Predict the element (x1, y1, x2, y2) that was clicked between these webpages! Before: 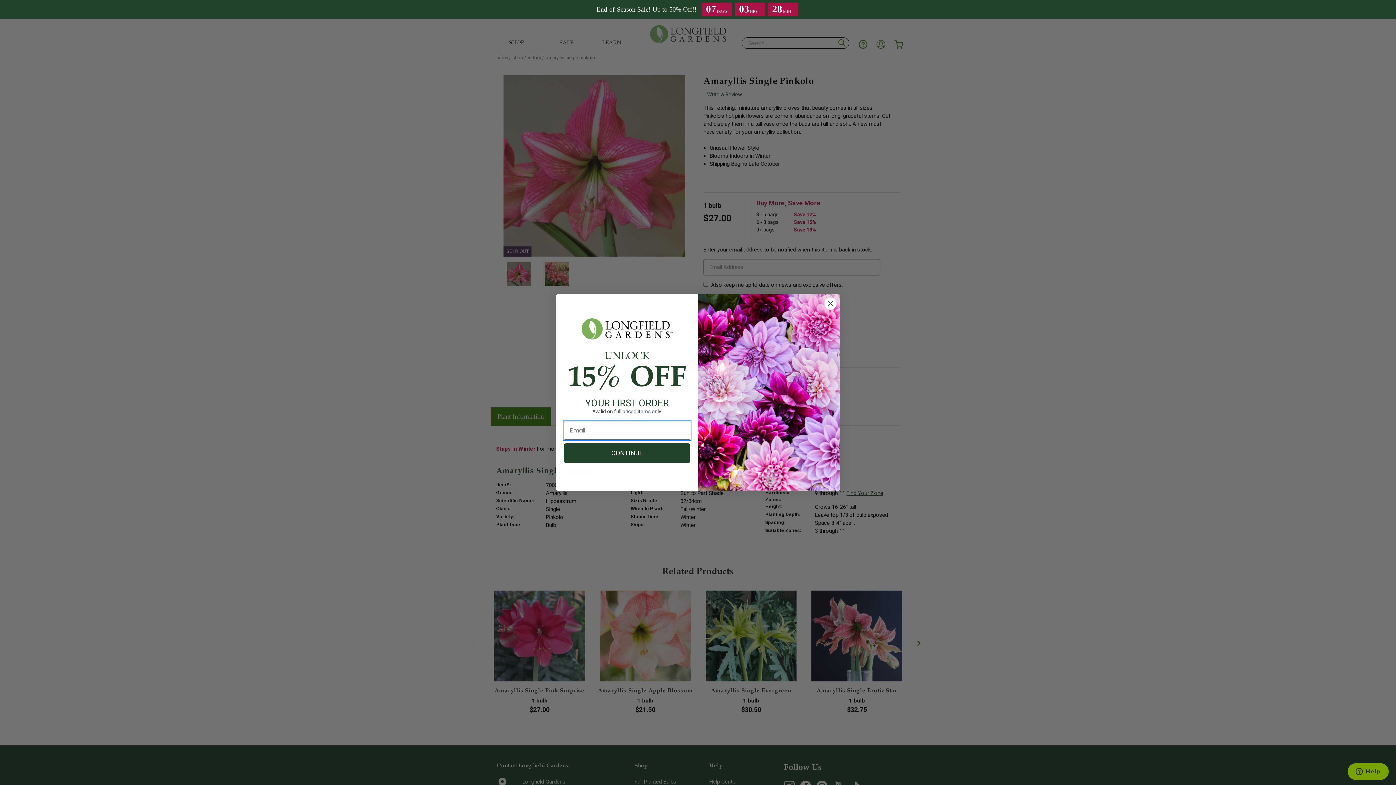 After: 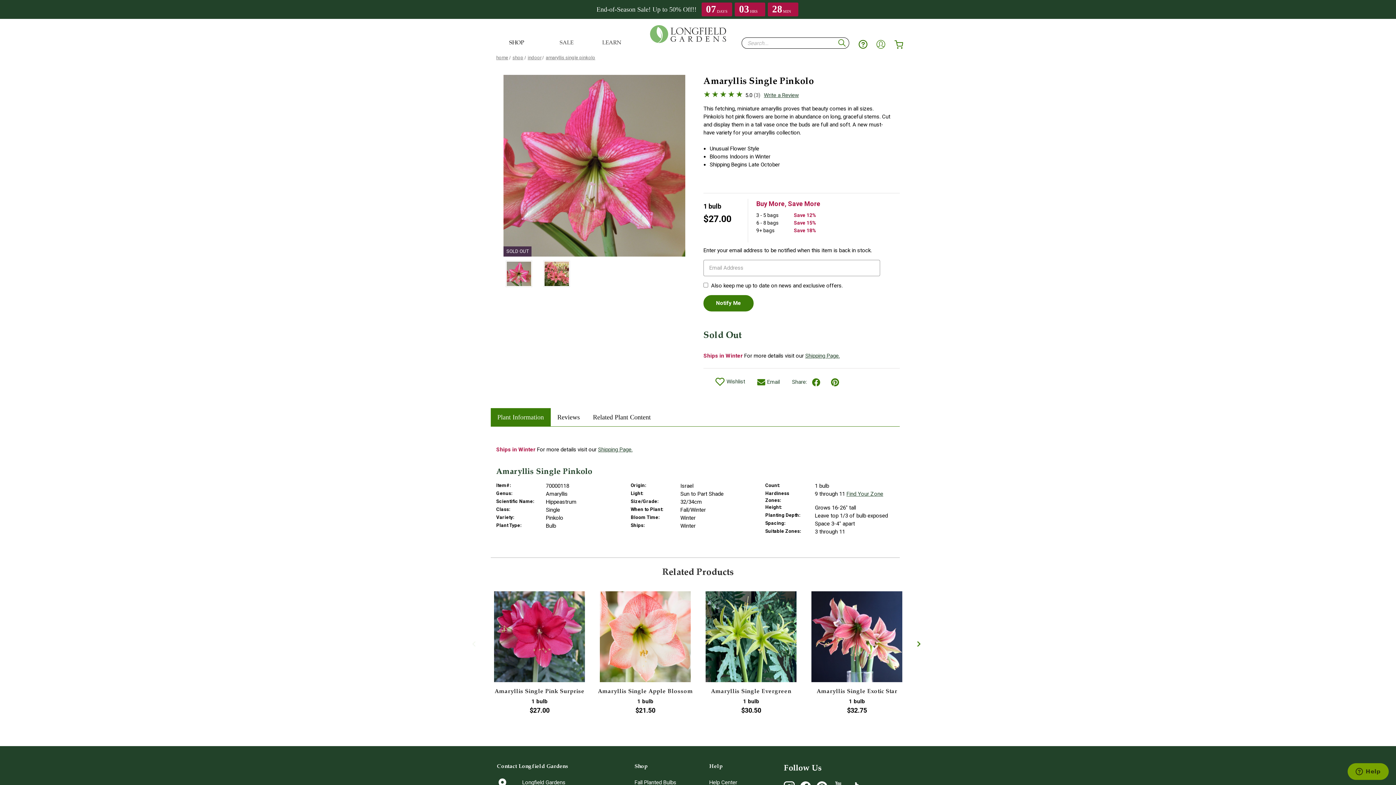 Action: bbox: (824, 297, 837, 310) label: Close dialog